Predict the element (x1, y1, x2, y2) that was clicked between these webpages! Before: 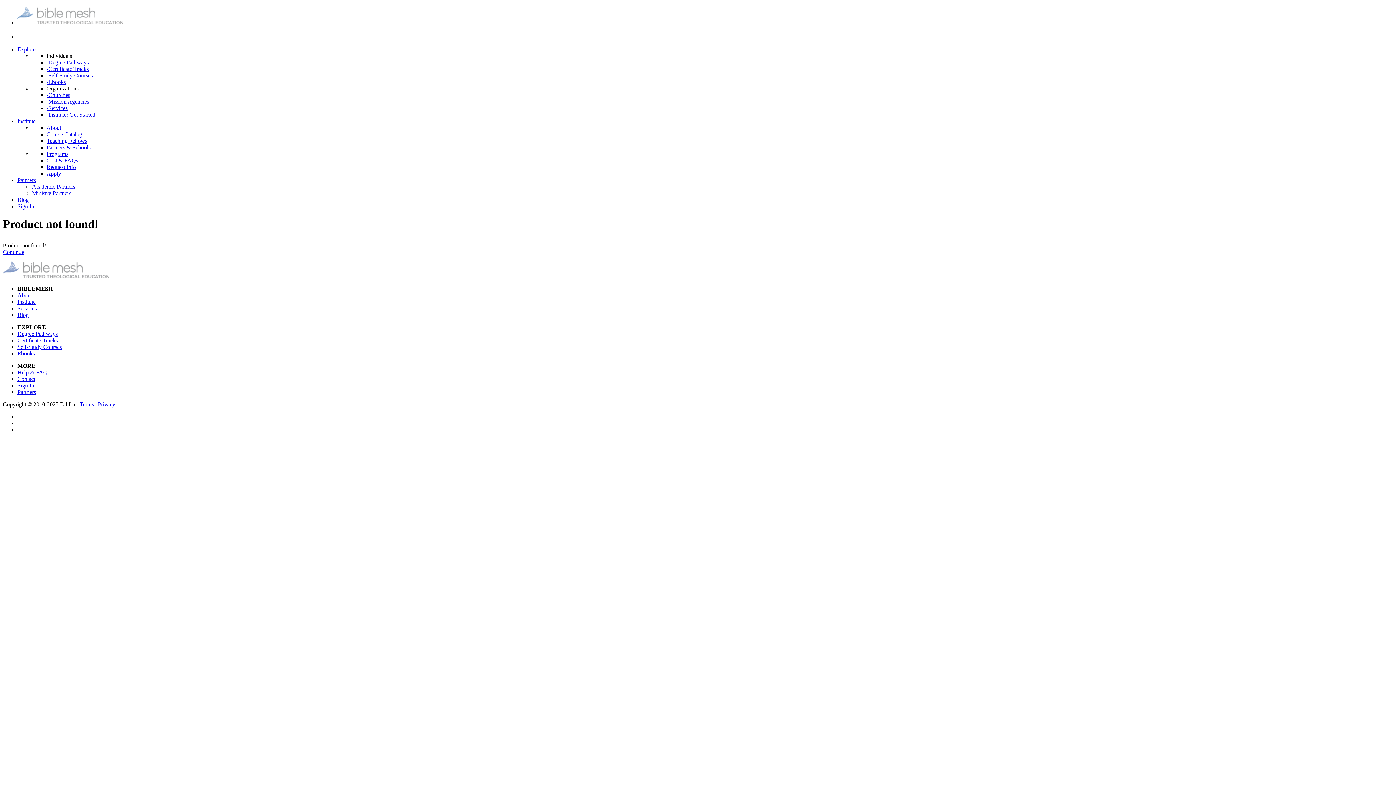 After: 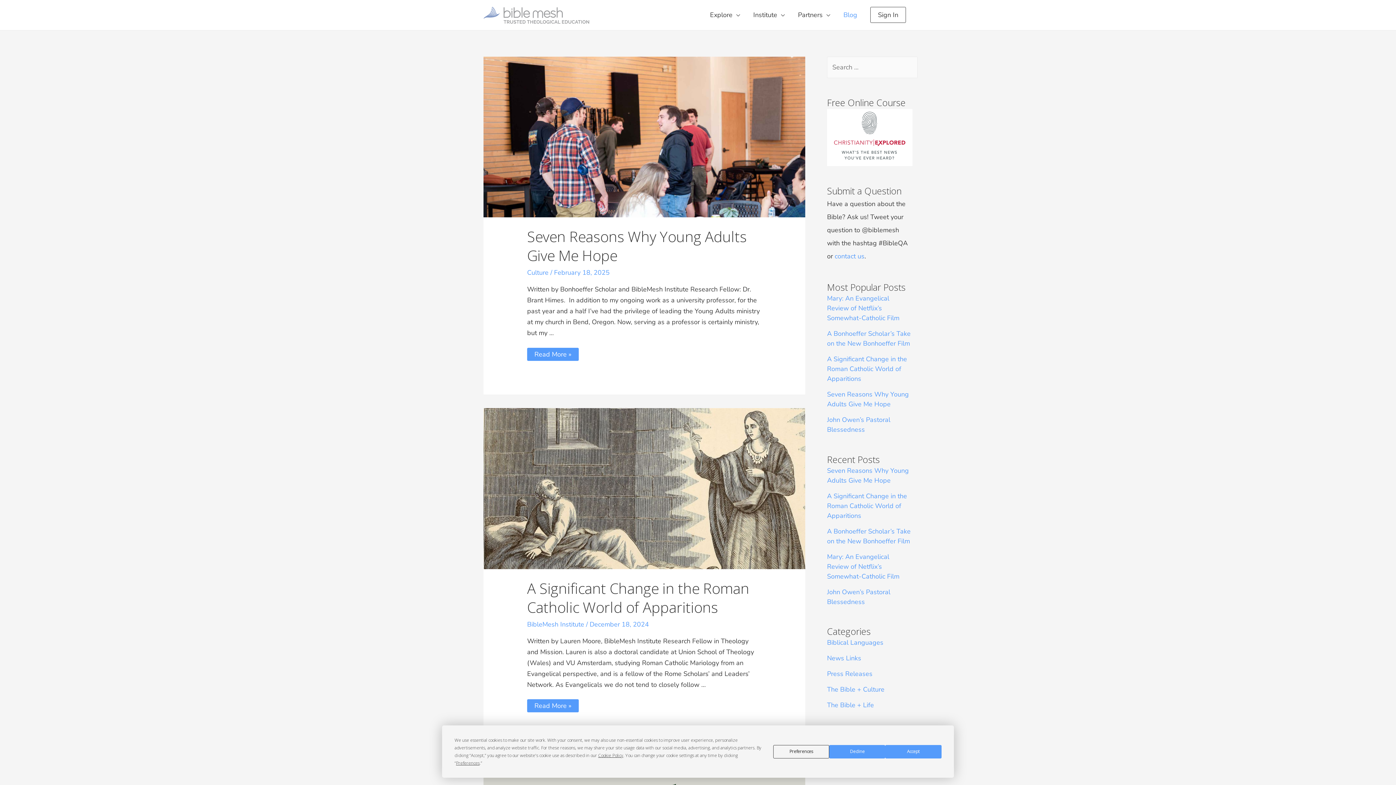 Action: label: Blog bbox: (17, 196, 28, 202)